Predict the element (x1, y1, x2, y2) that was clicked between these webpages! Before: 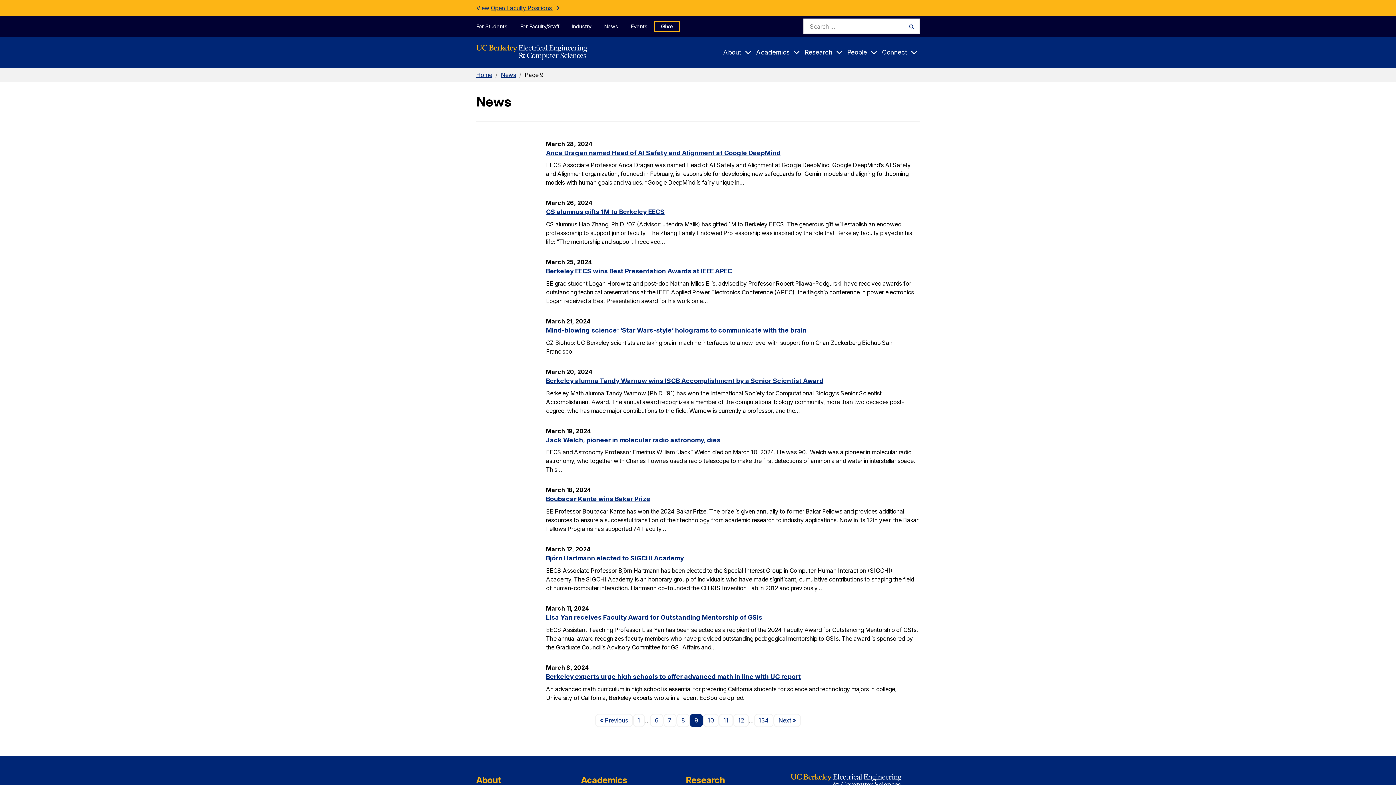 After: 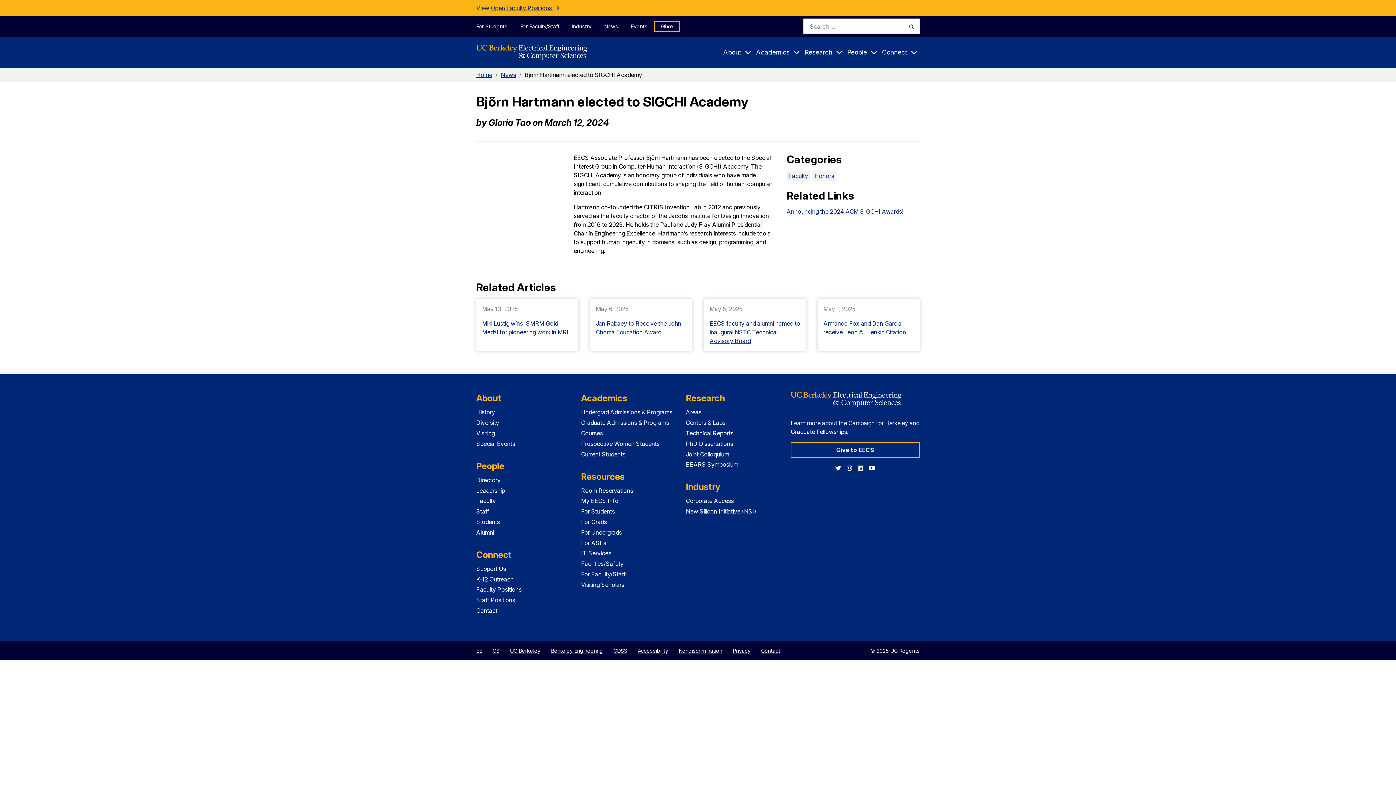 Action: bbox: (546, 554, 684, 562) label: Björn Hartmann elected to SIGCHI Academy